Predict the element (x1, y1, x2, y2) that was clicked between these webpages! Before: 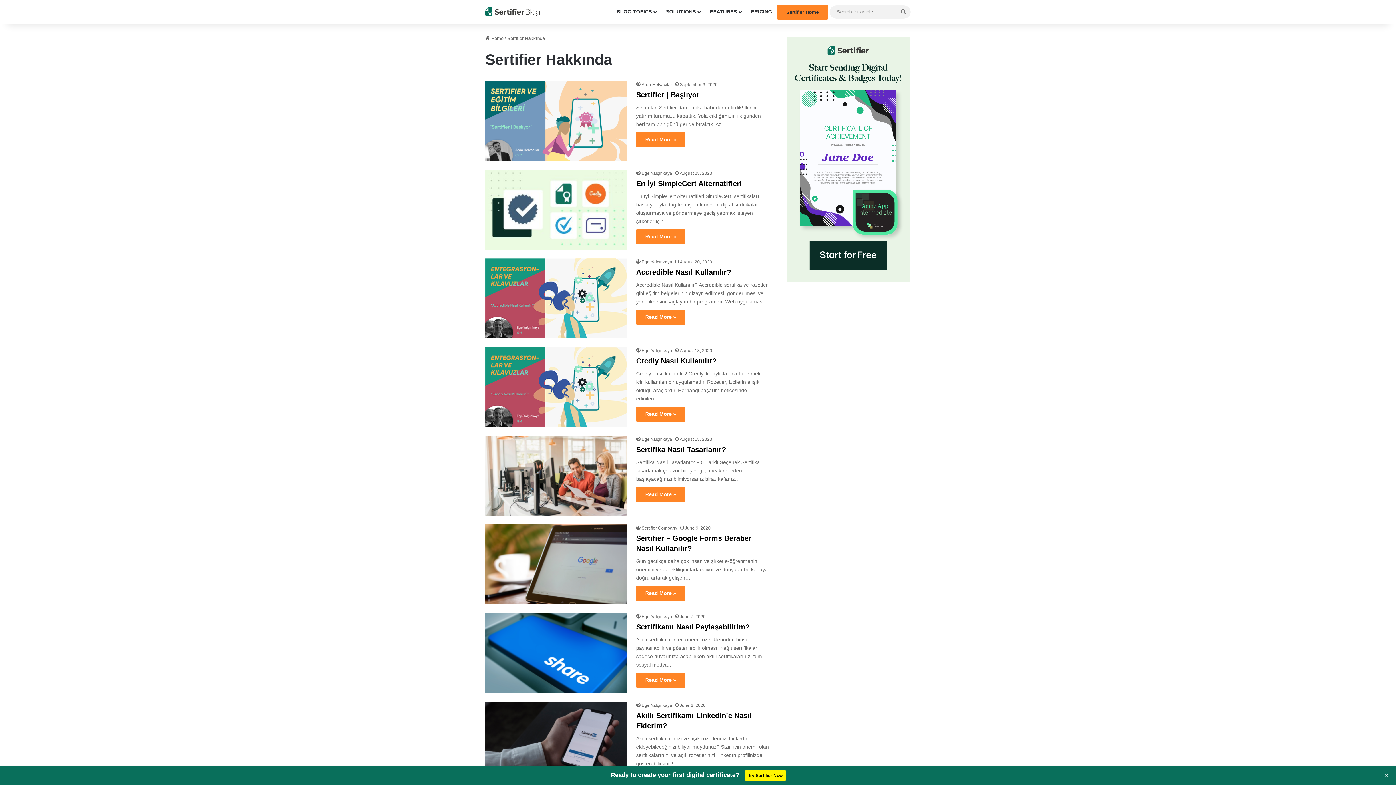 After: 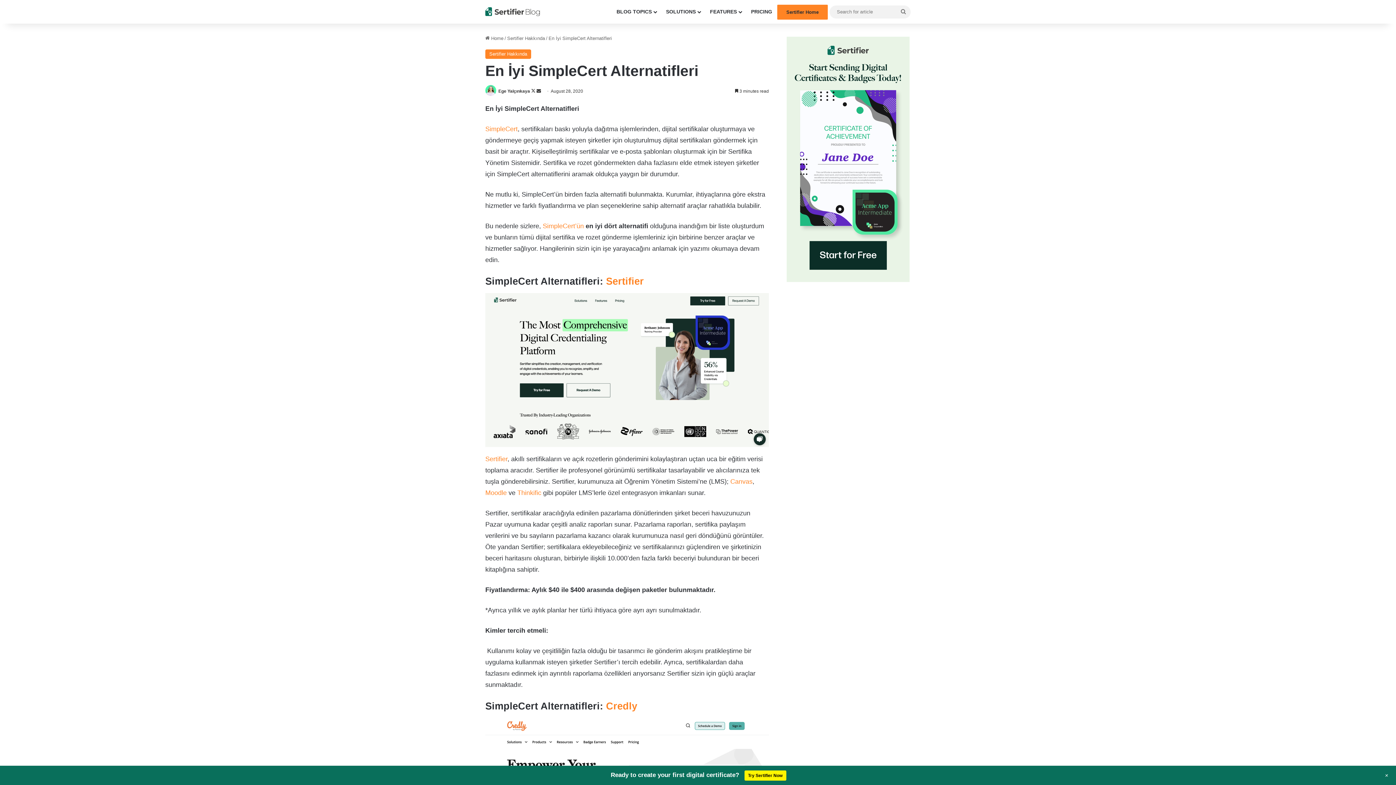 Action: label: En İyi SimpleCert Alternatifleri bbox: (636, 179, 742, 187)